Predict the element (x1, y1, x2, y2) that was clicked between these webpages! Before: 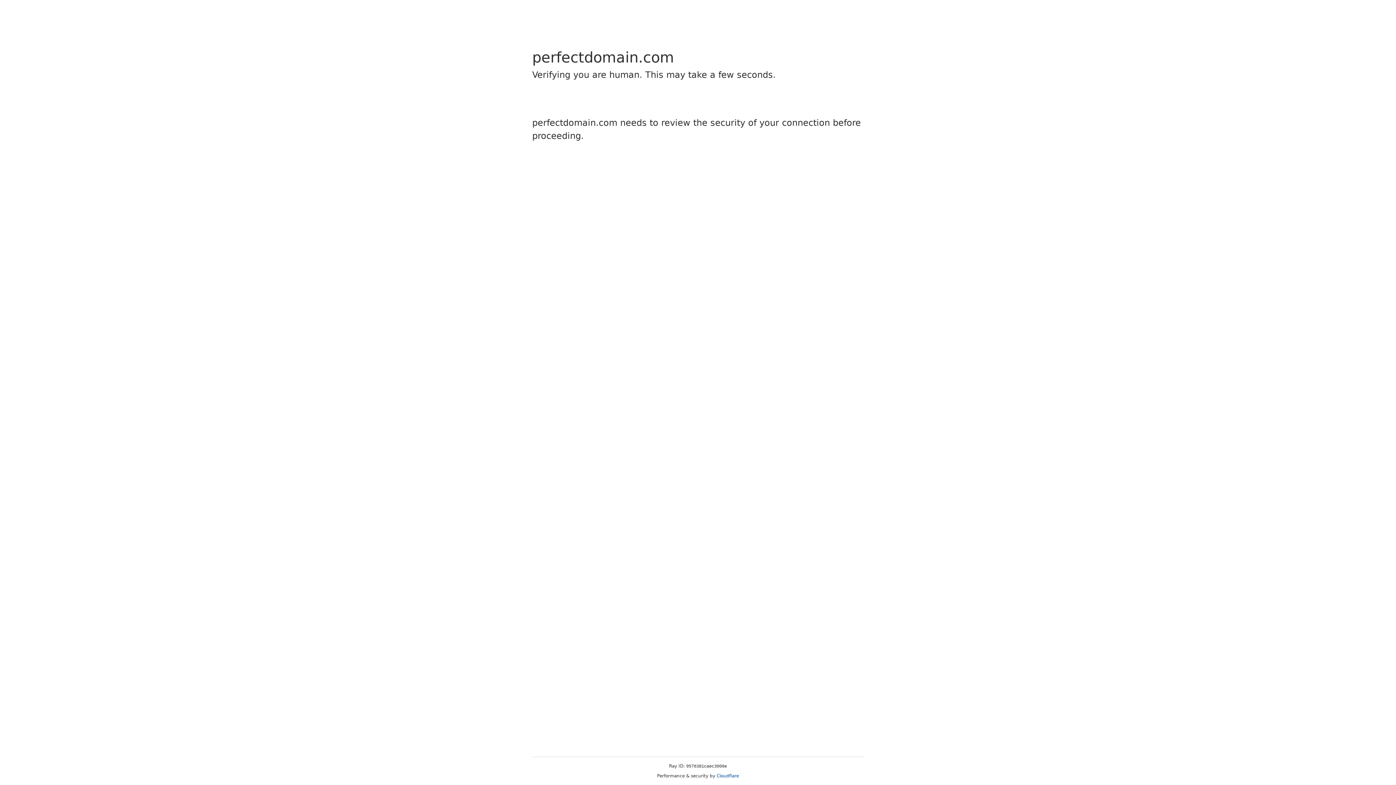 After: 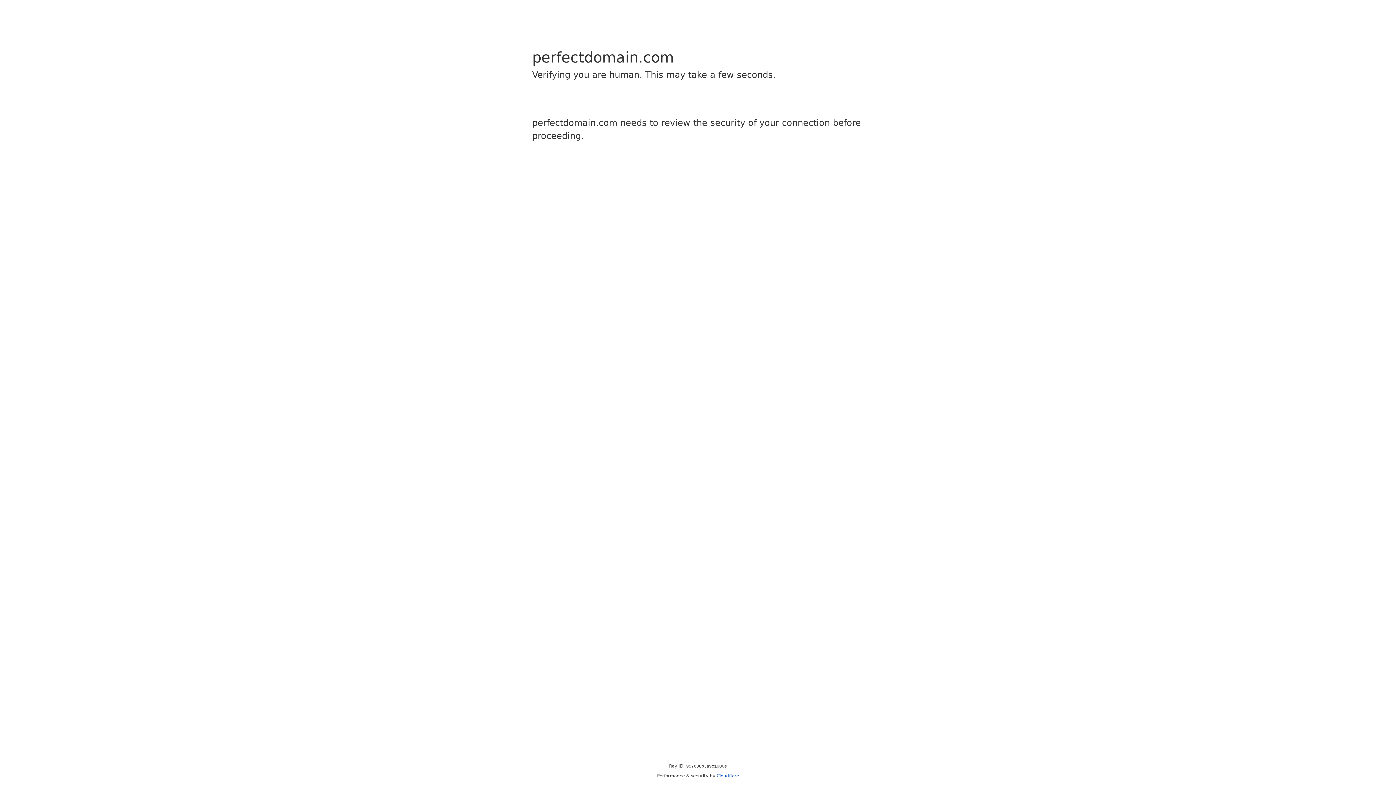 Action: label: Cloudflare bbox: (716, 773, 739, 778)